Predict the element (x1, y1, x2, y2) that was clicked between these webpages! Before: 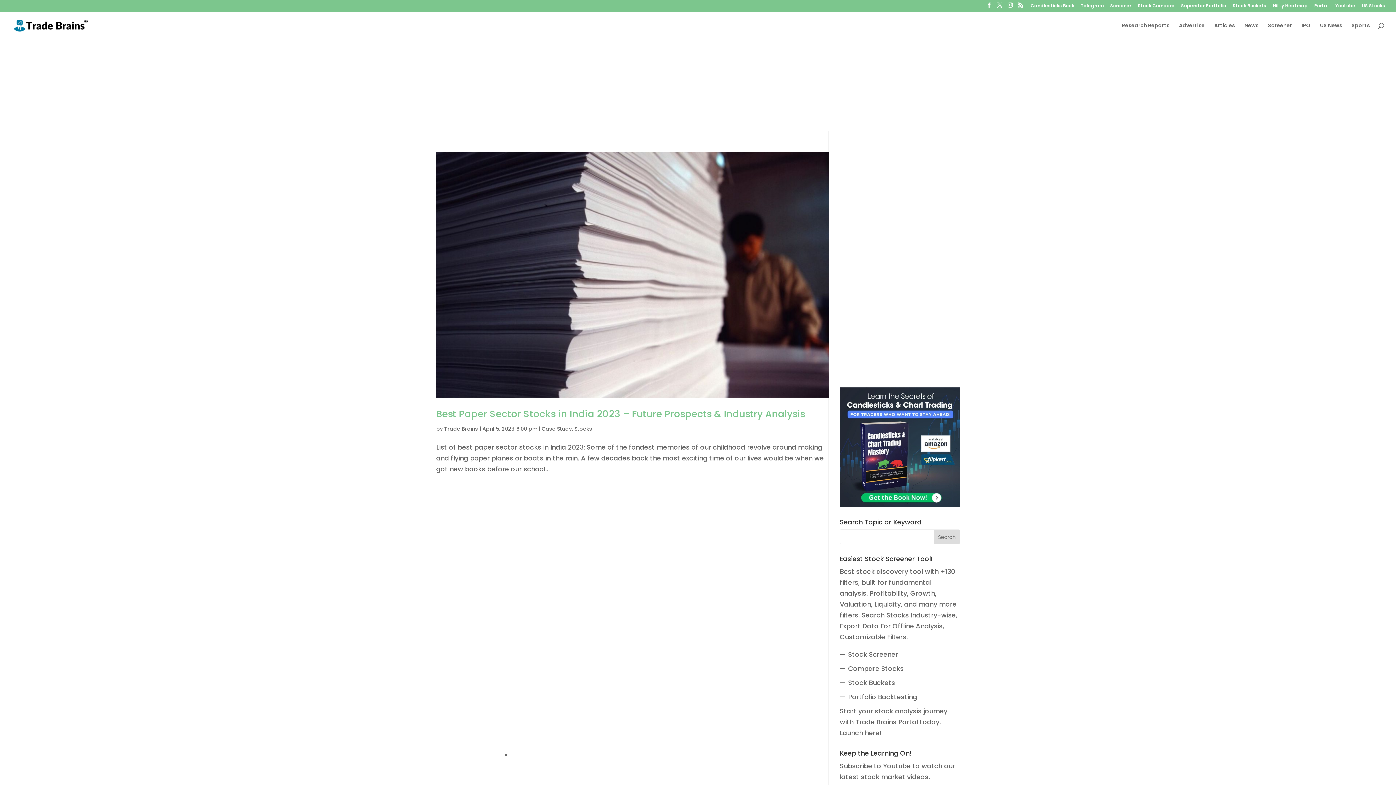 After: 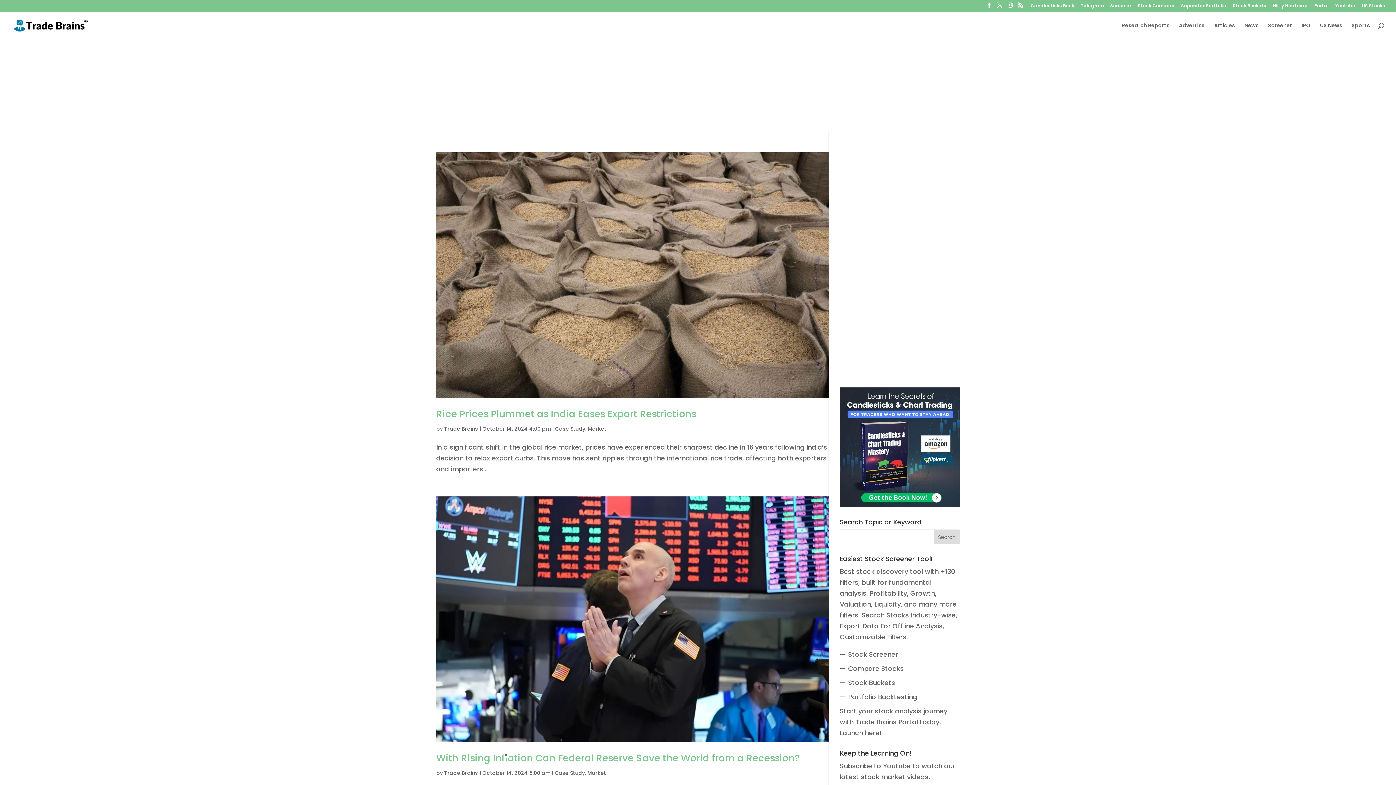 Action: label: Case Study bbox: (541, 425, 572, 432)